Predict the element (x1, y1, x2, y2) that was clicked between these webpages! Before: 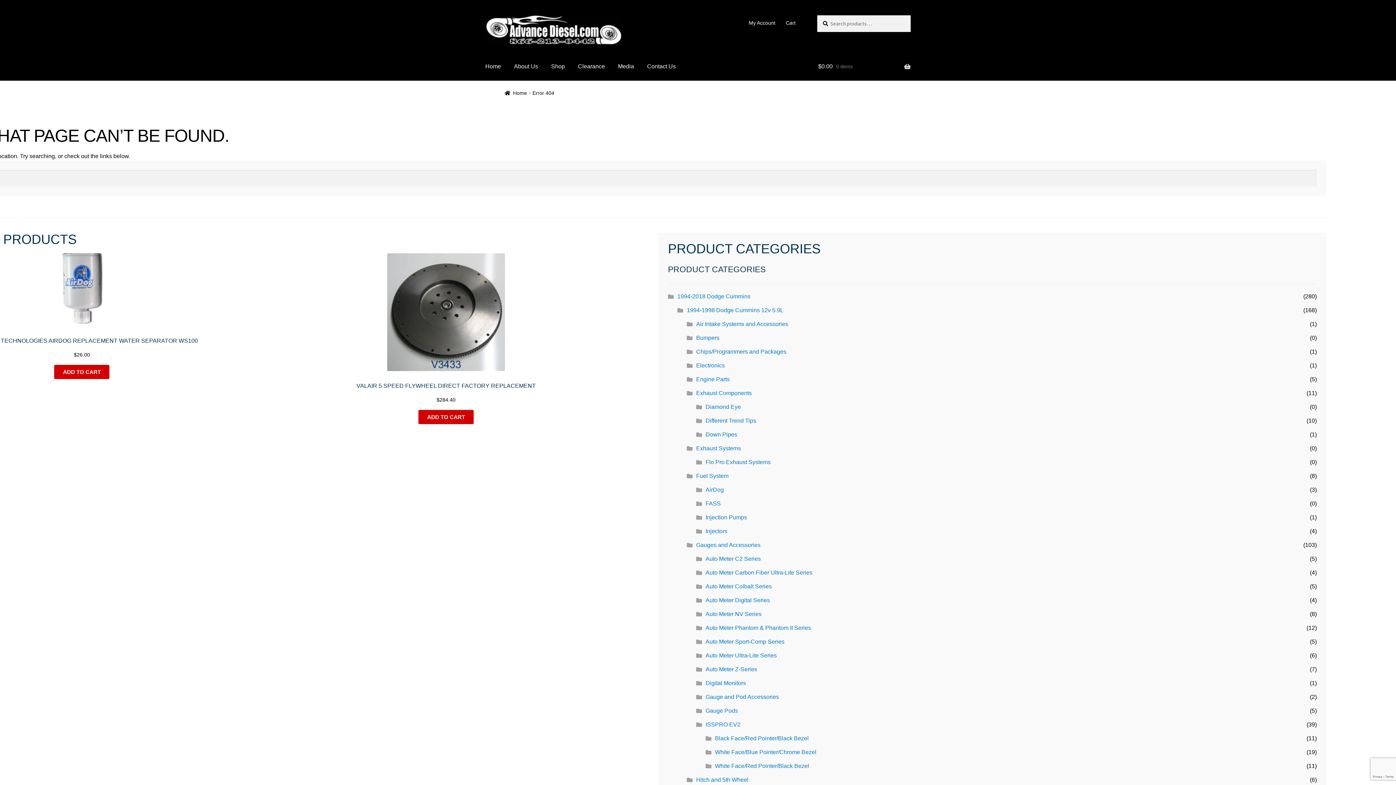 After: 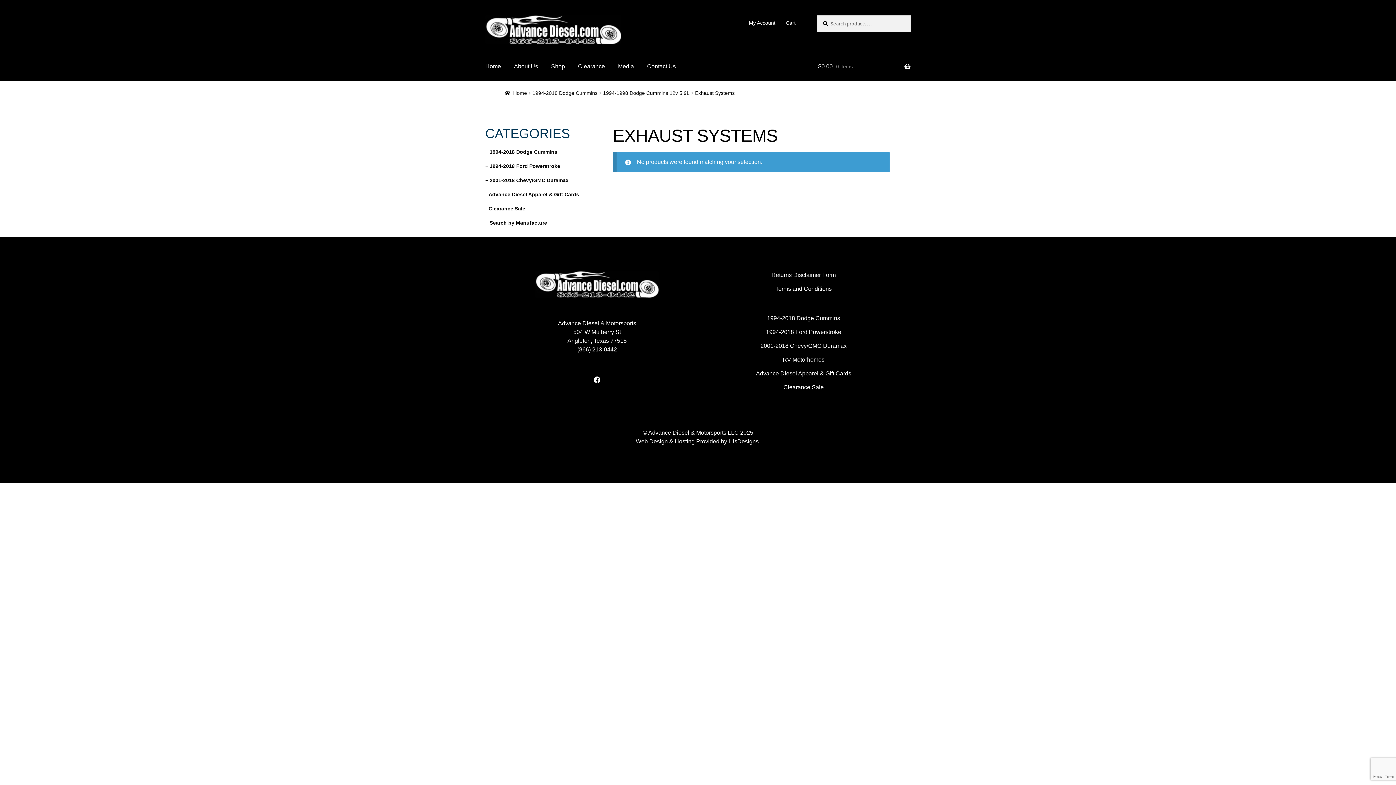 Action: label: Exhaust Systems bbox: (696, 445, 741, 451)